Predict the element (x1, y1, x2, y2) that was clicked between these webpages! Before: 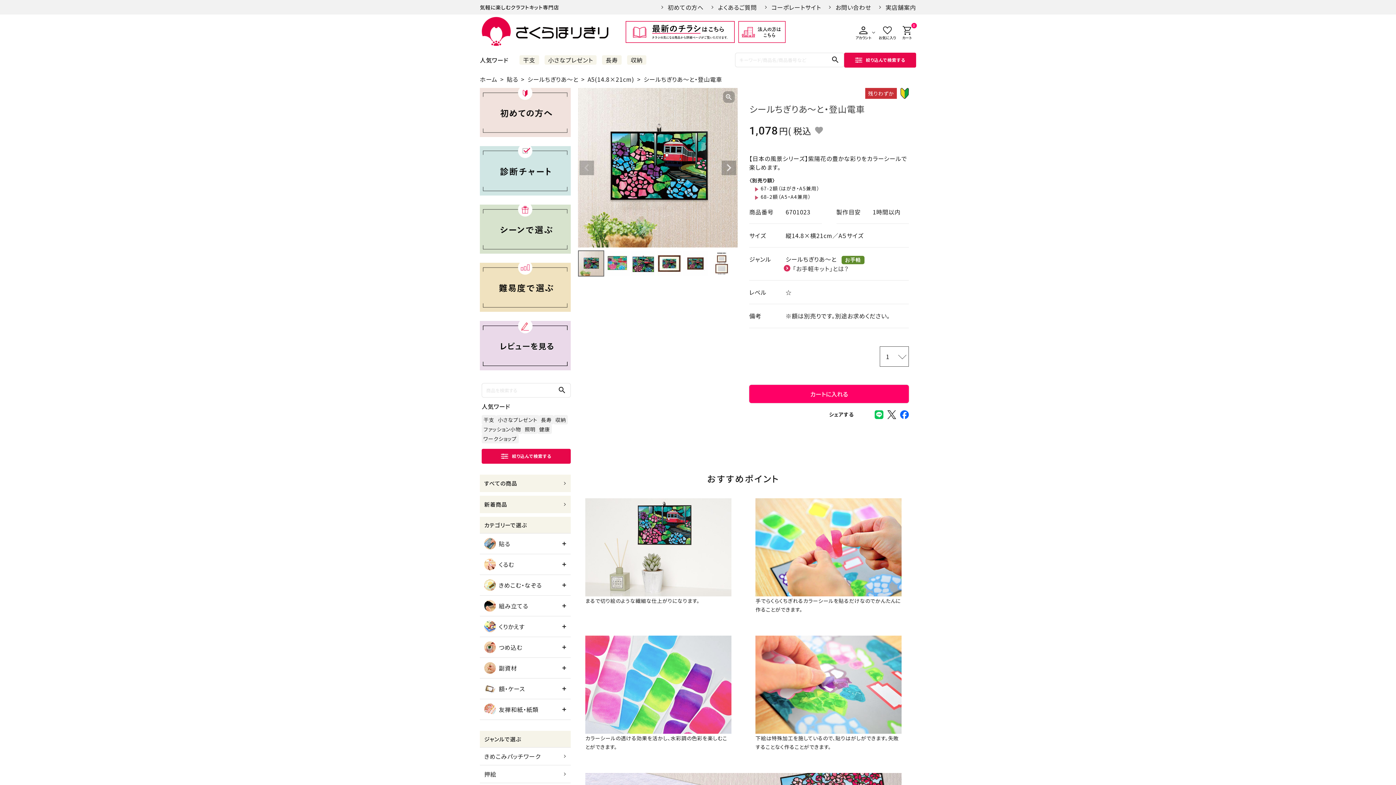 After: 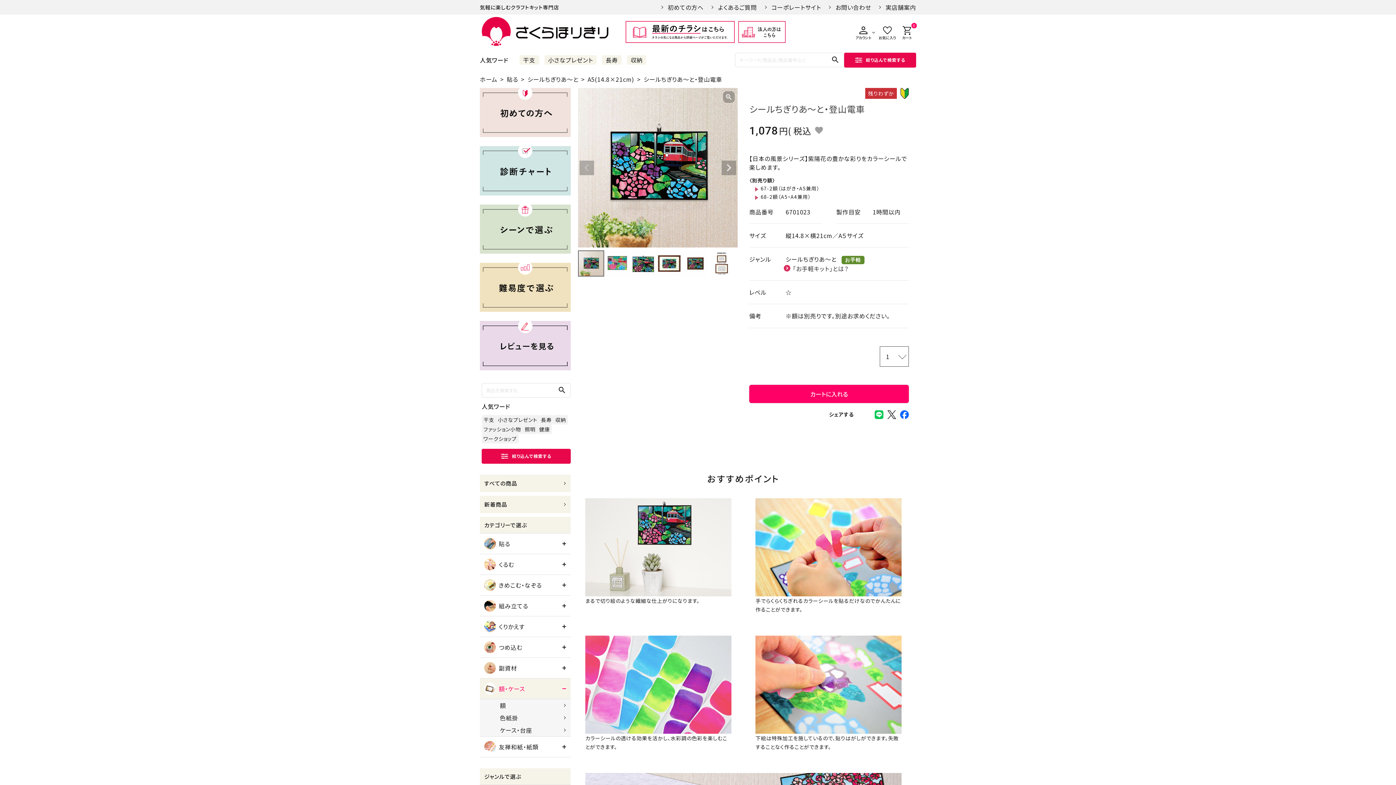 Action: bbox: (480, 678, 570, 699) label: 額・ケース